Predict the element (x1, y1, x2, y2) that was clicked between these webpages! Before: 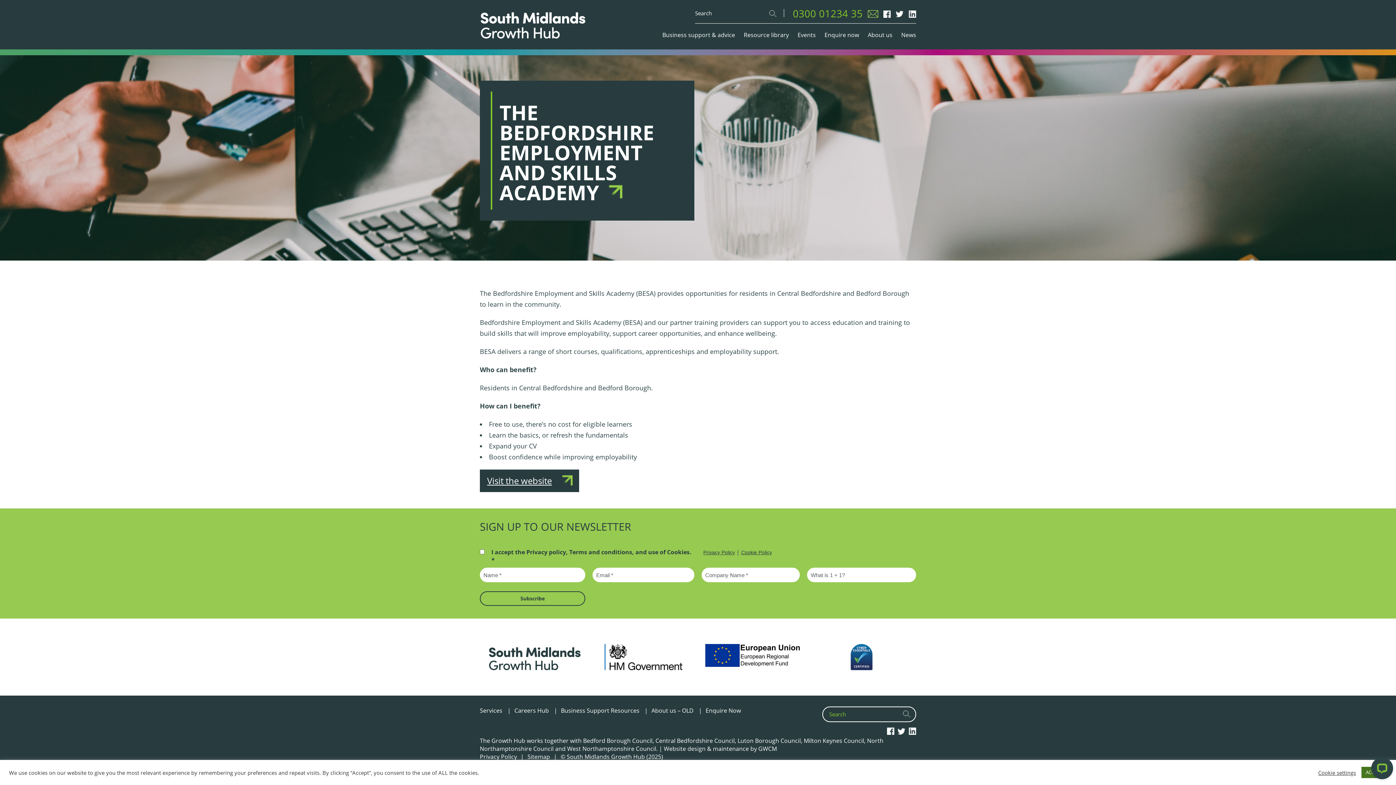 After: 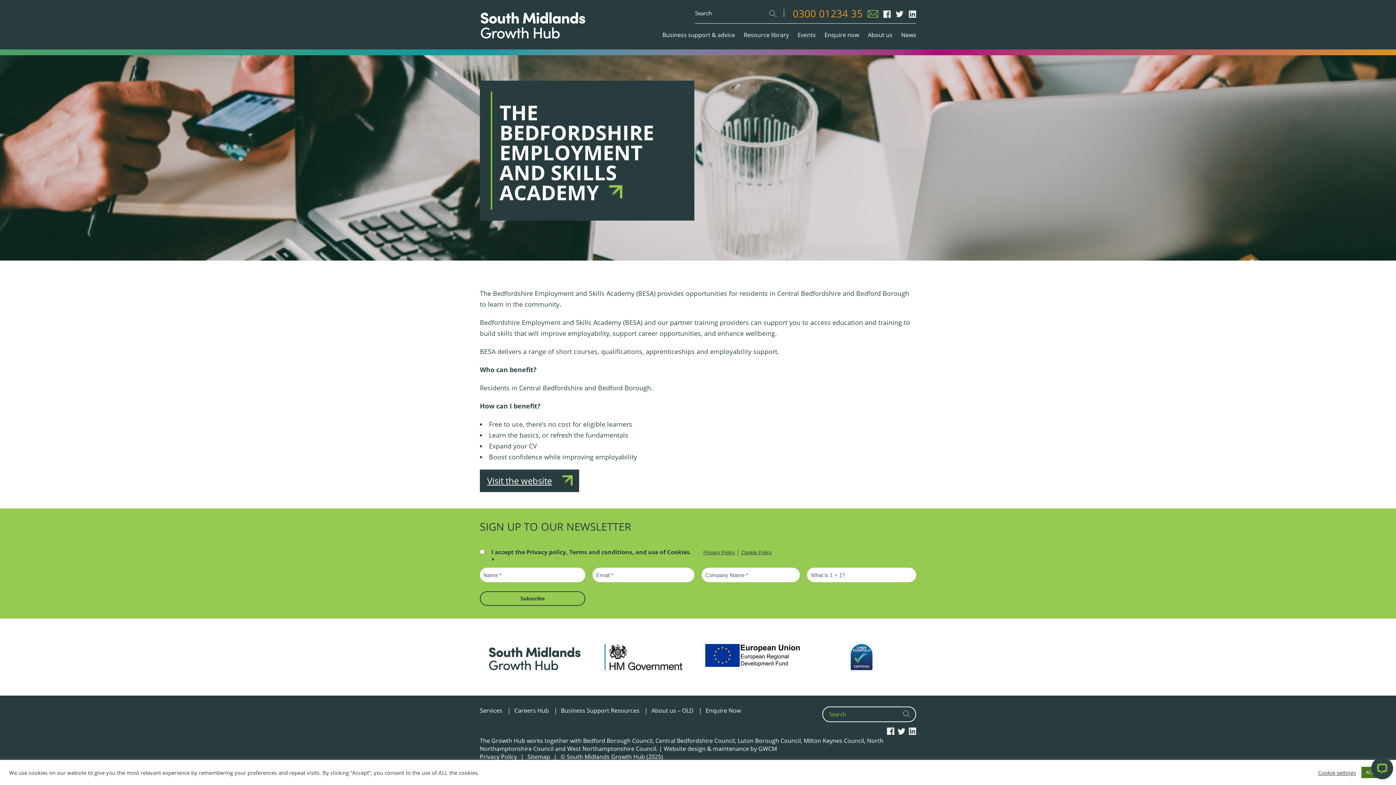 Action: bbox: (793, 6, 862, 20) label: 0300 01234 35